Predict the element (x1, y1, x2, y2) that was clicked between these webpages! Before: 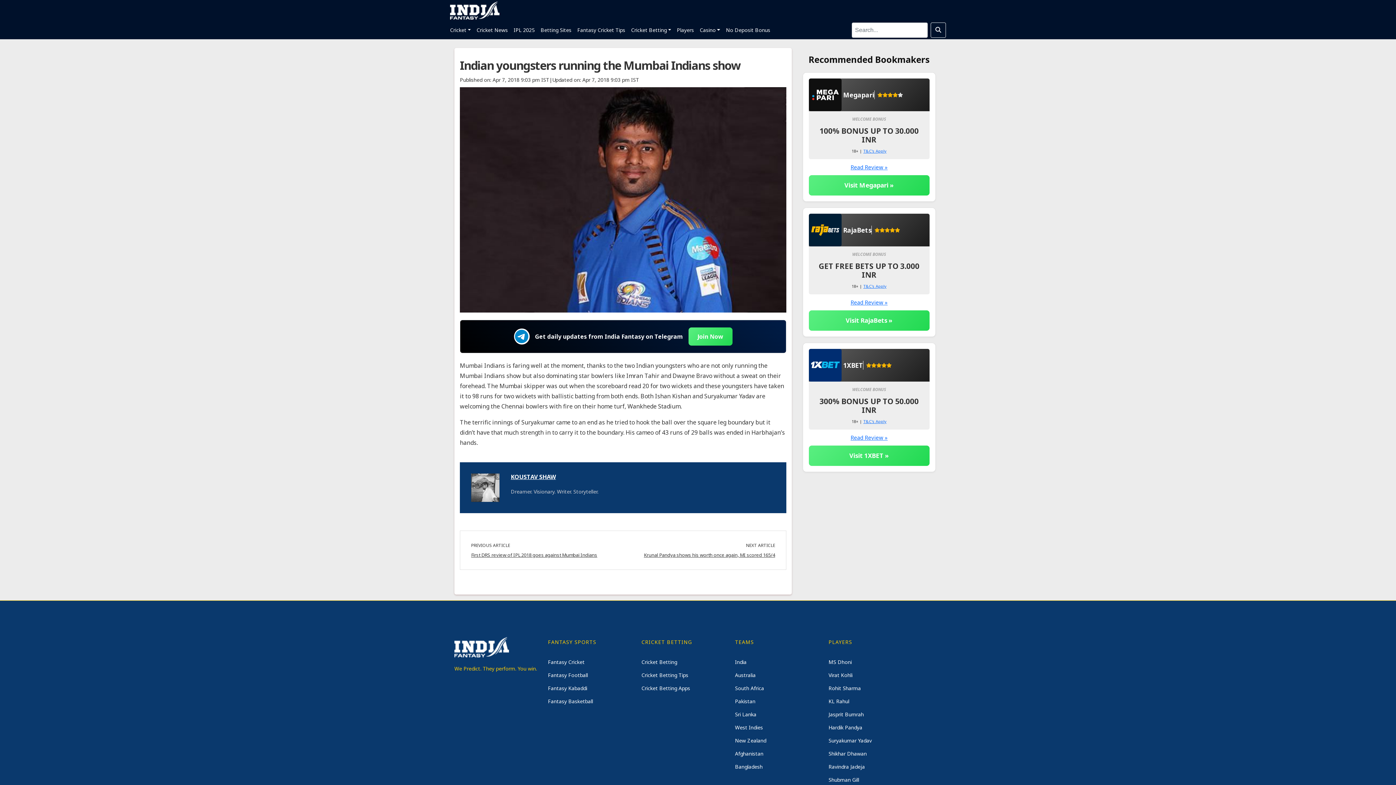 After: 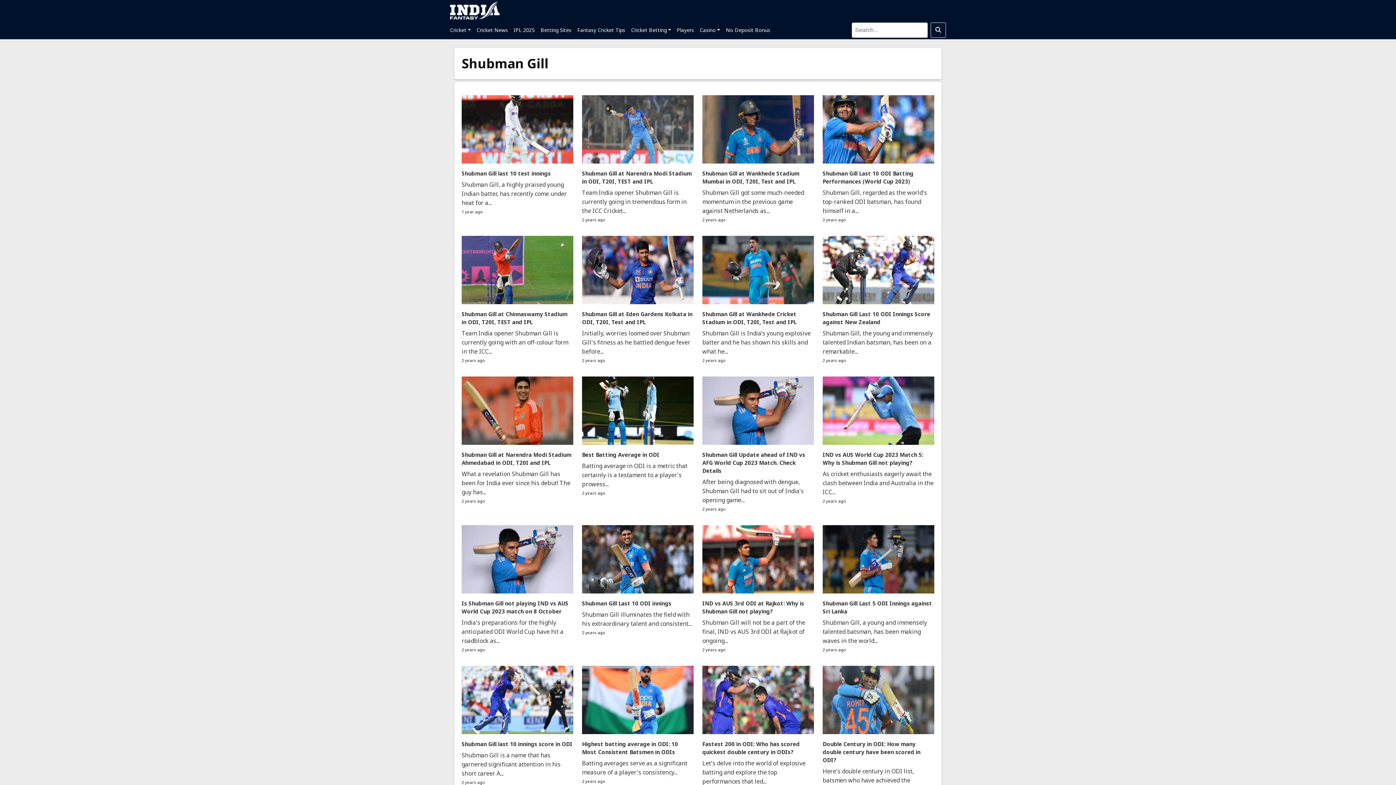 Action: bbox: (828, 776, 859, 783) label: Shubman Gill